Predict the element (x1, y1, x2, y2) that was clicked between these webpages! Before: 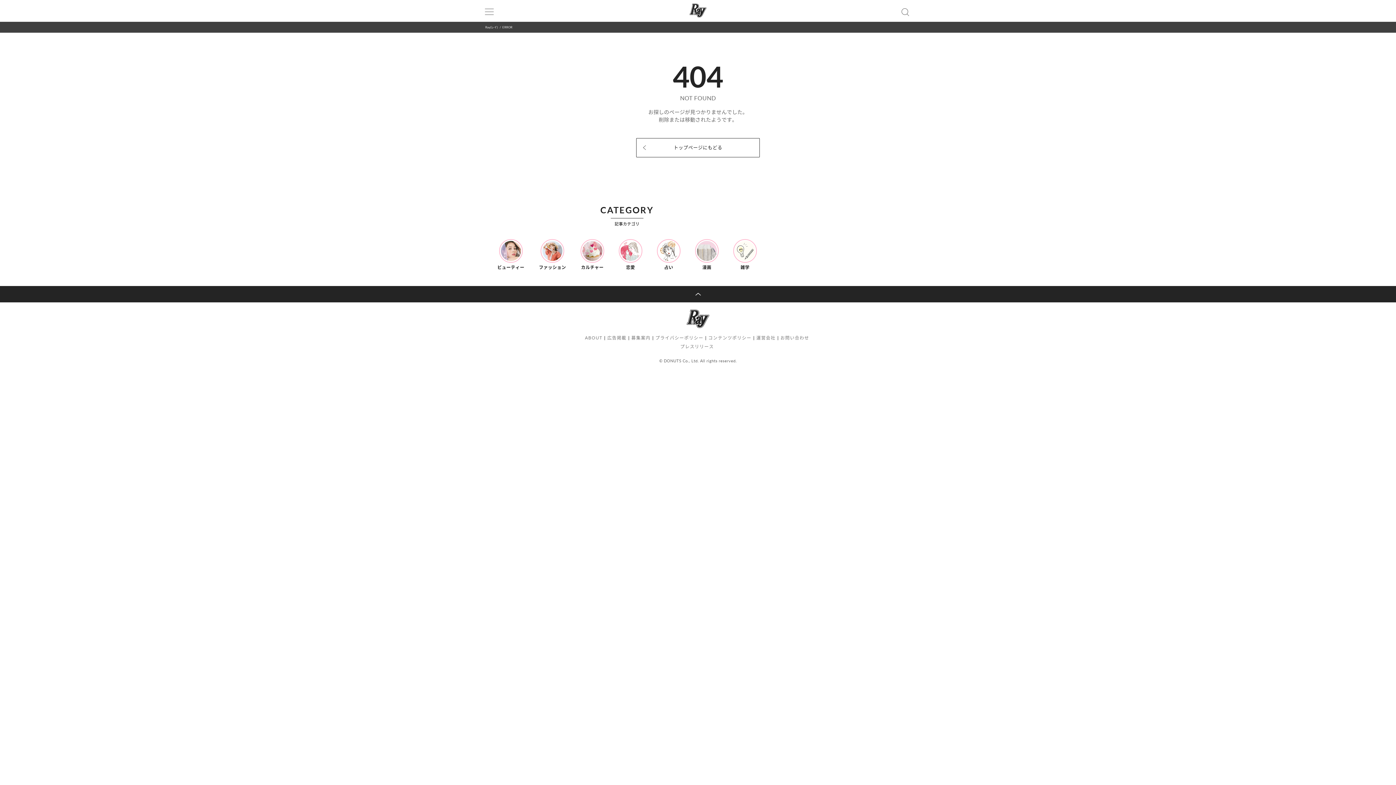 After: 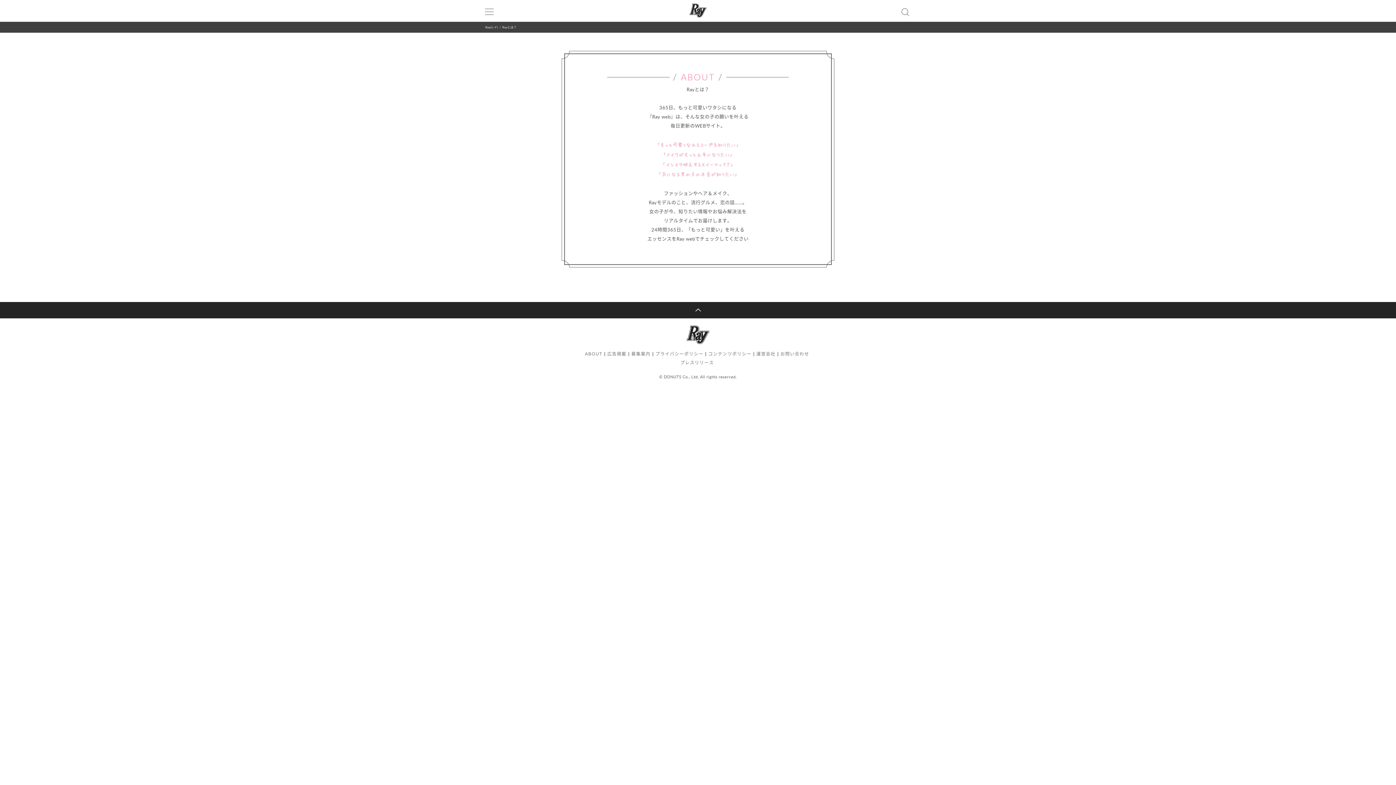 Action: label: ABOUT bbox: (585, 334, 602, 341)